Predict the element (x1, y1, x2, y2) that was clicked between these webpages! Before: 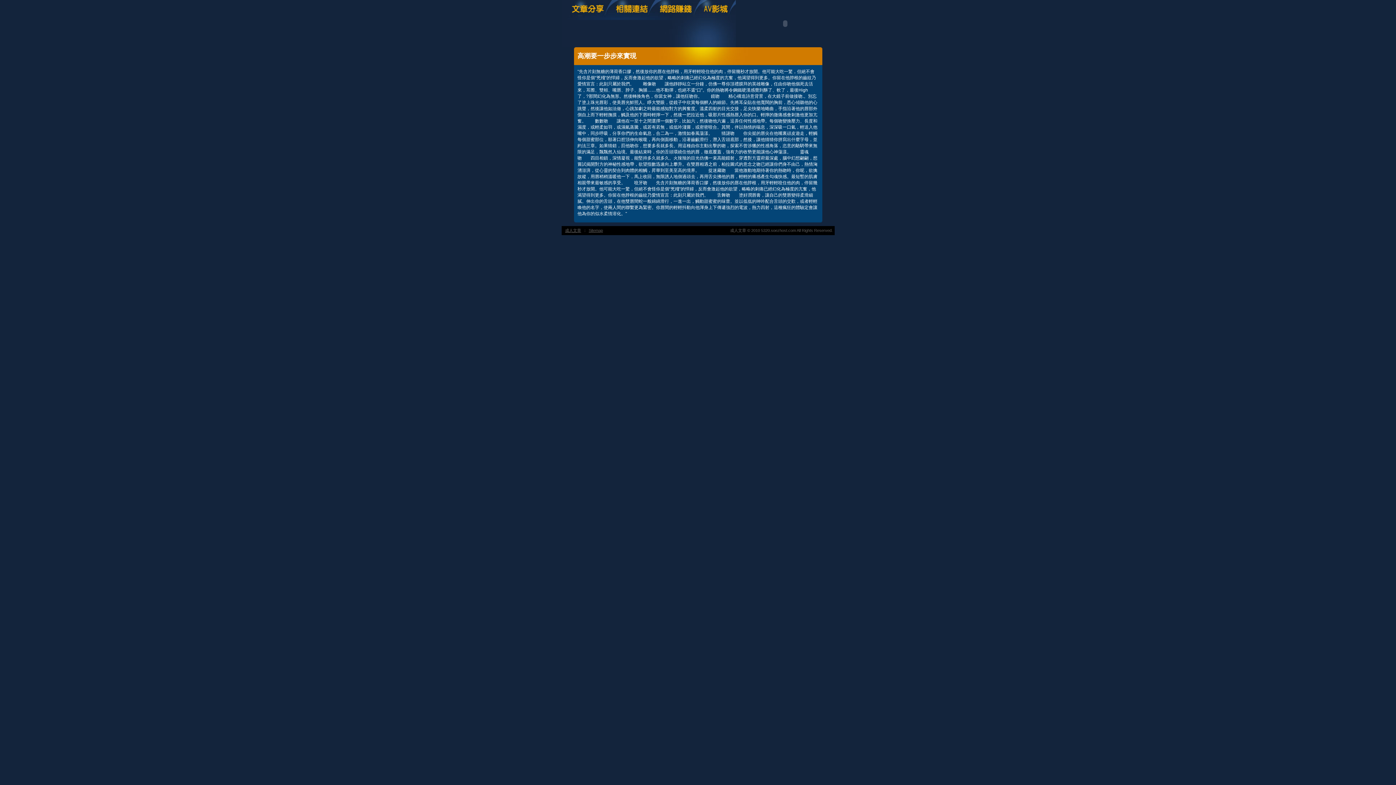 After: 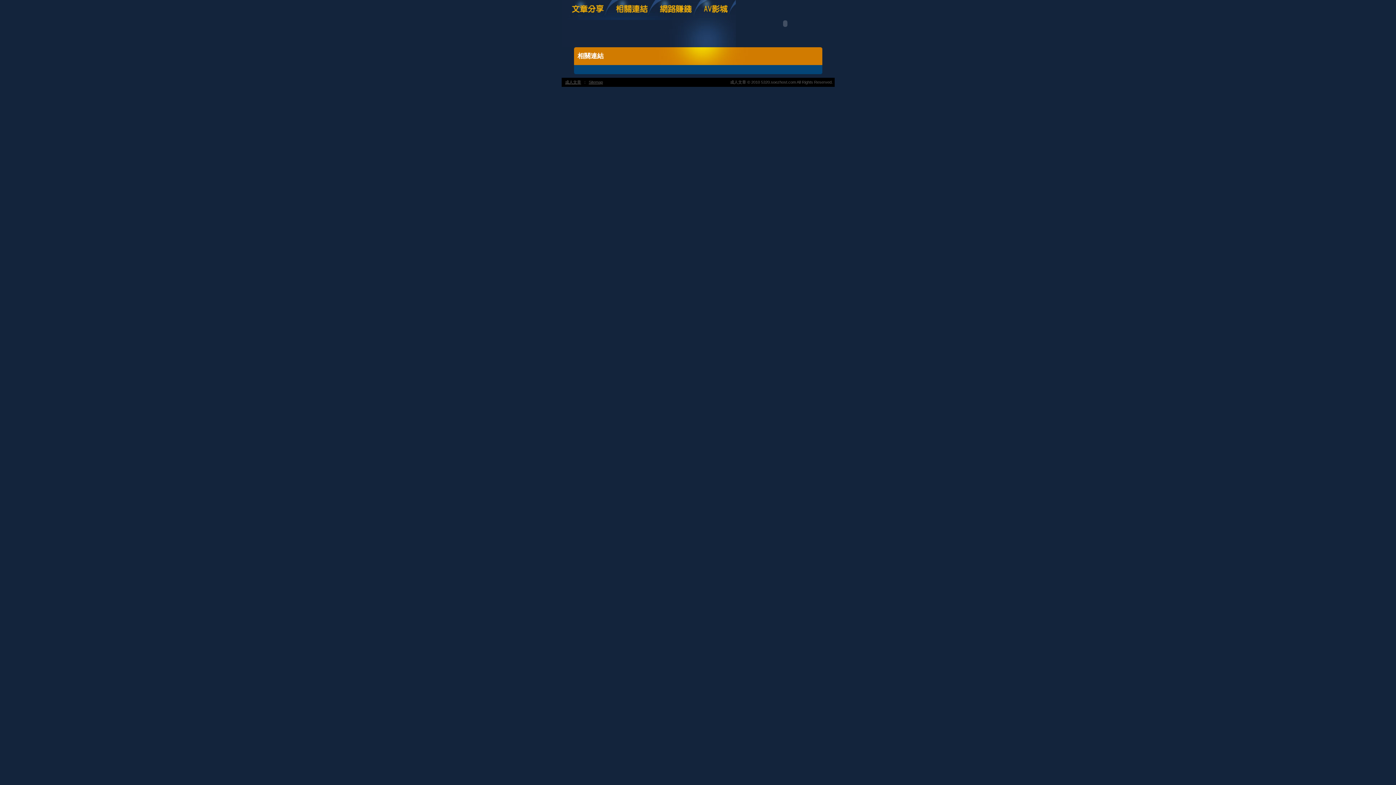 Action: bbox: (611, 16, 655, 21)